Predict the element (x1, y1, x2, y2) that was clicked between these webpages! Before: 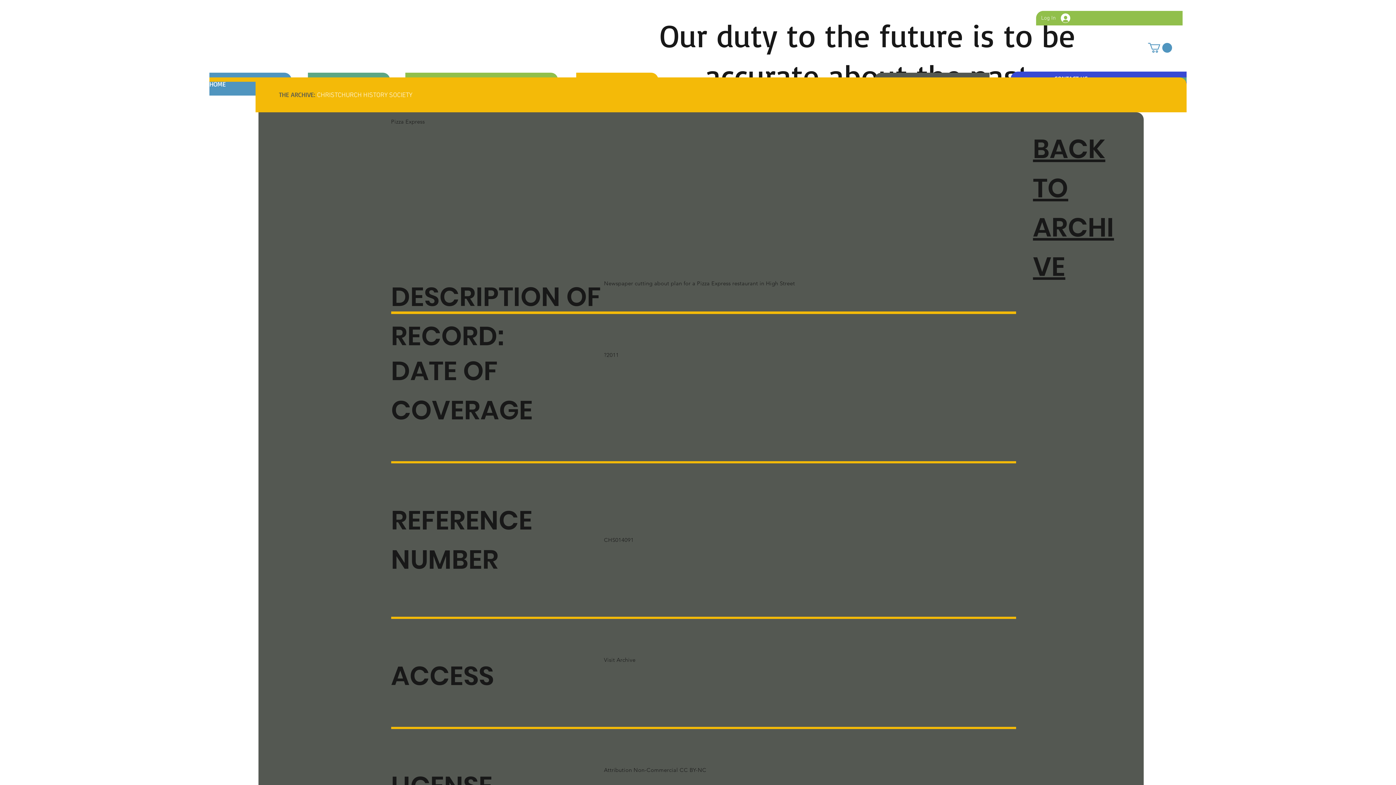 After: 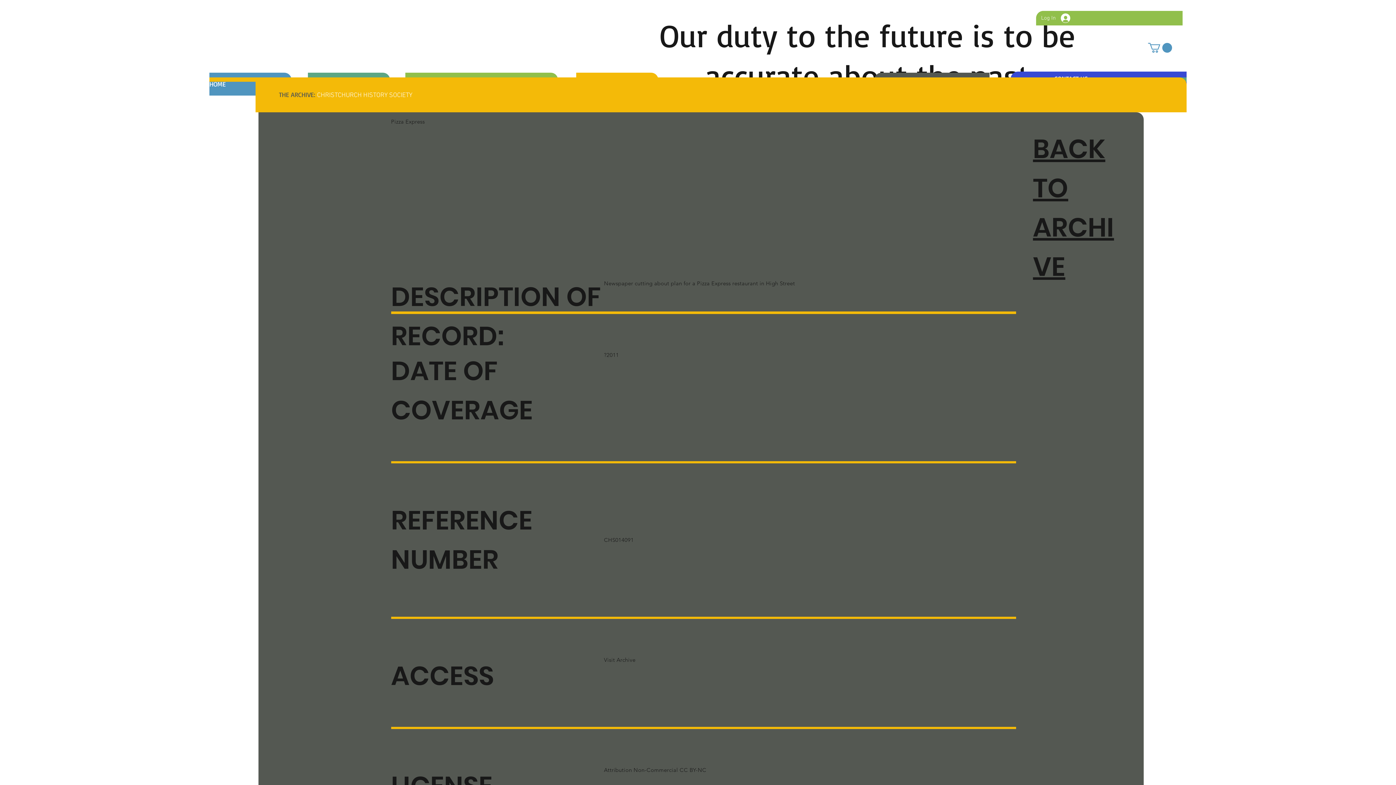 Action: bbox: (1148, 42, 1172, 52)